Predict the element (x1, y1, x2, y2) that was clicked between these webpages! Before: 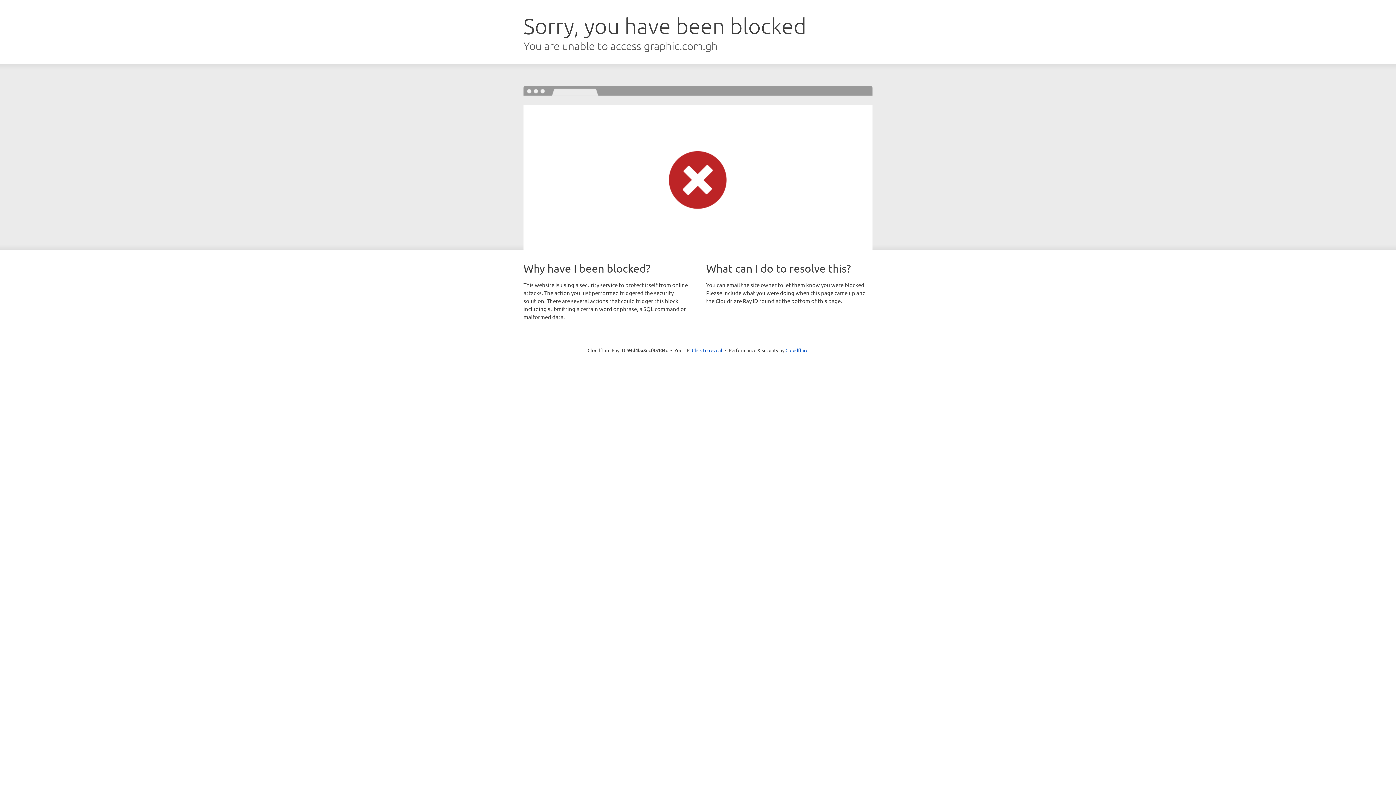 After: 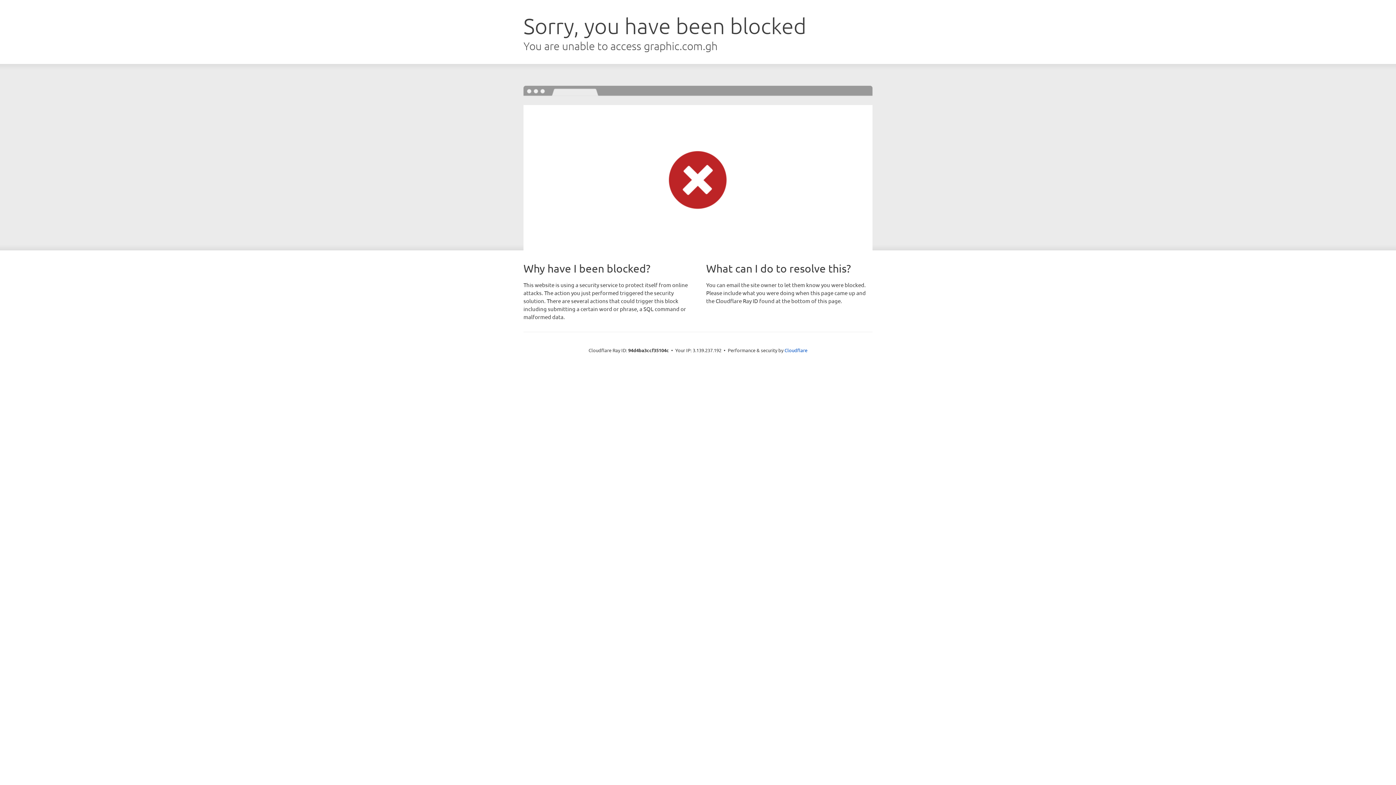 Action: label: Click to reveal bbox: (692, 346, 722, 353)